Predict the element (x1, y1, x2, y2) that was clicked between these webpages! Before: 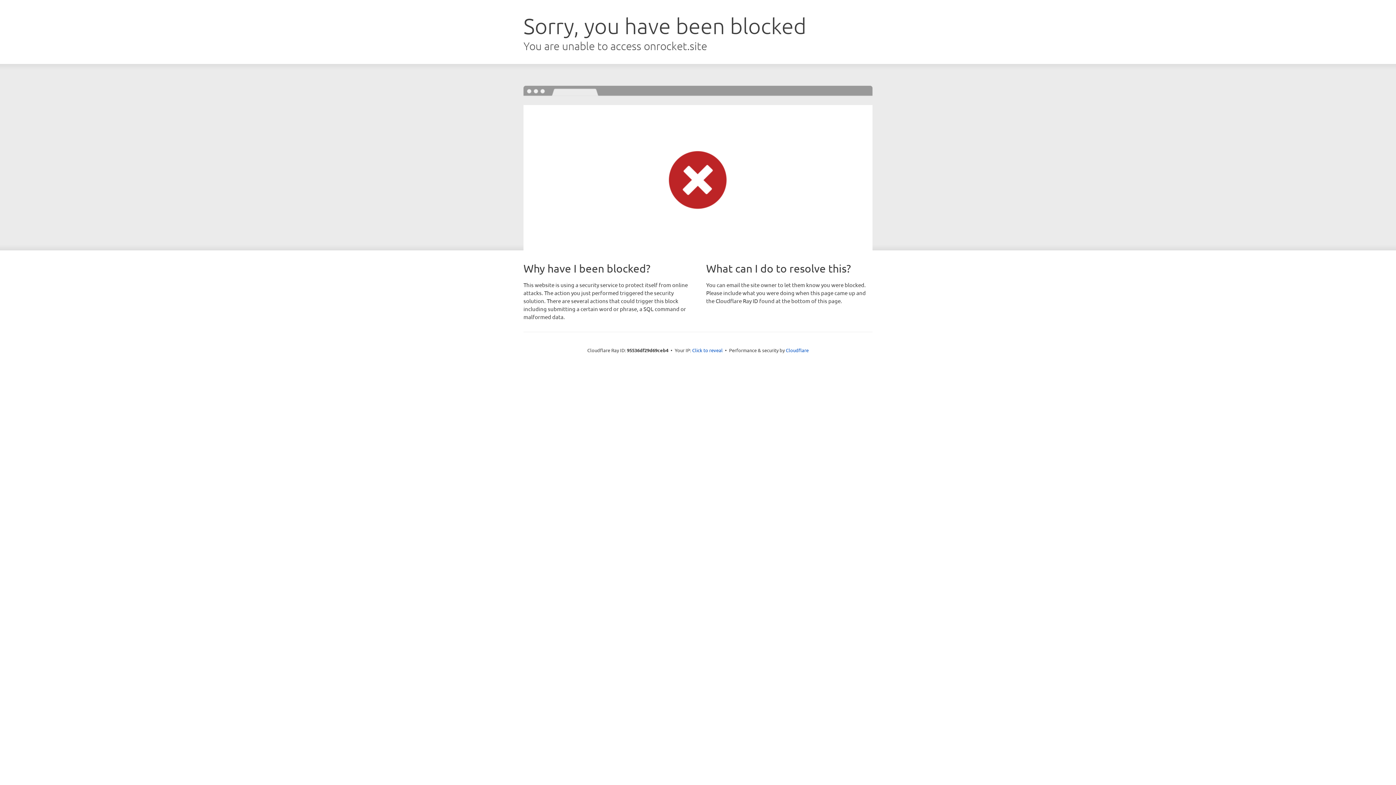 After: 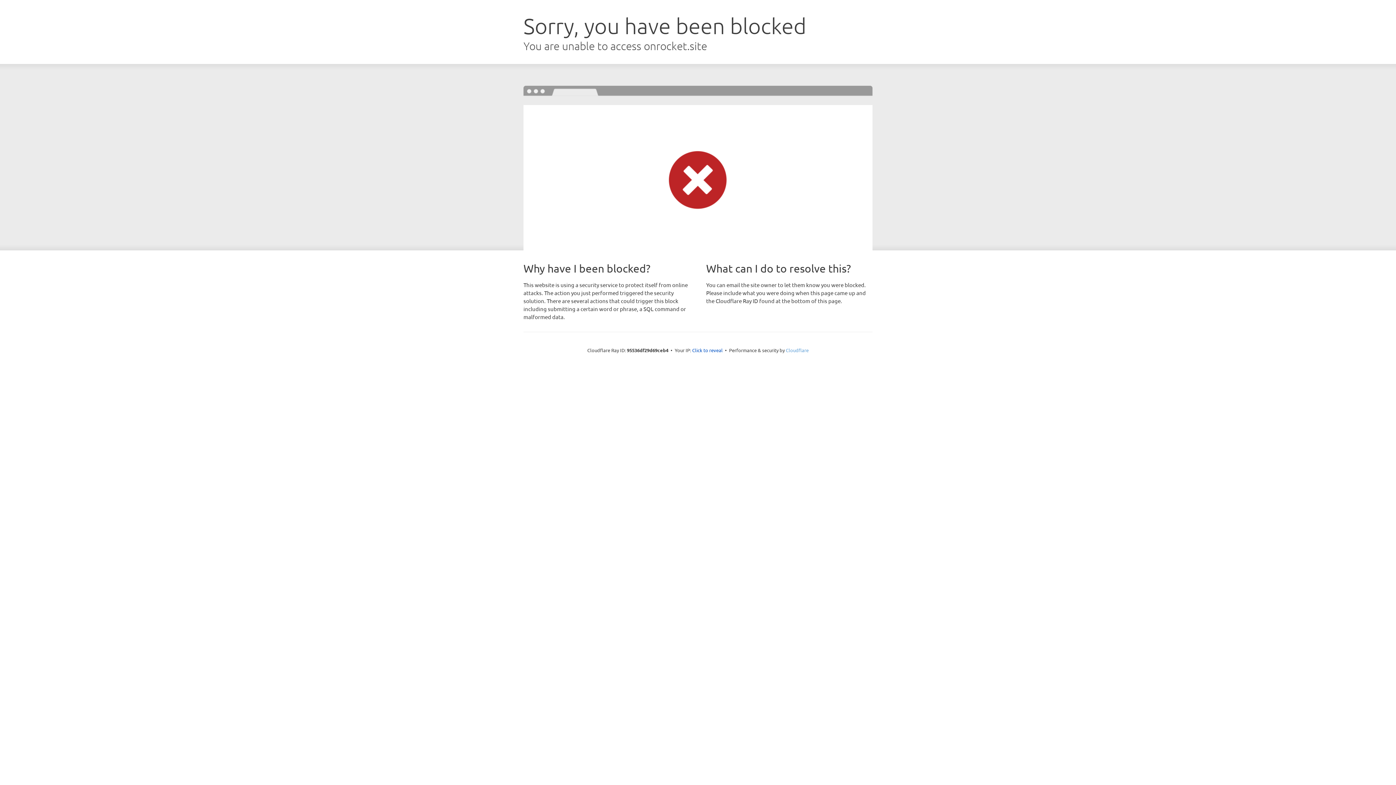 Action: bbox: (786, 347, 808, 353) label: Cloudflare